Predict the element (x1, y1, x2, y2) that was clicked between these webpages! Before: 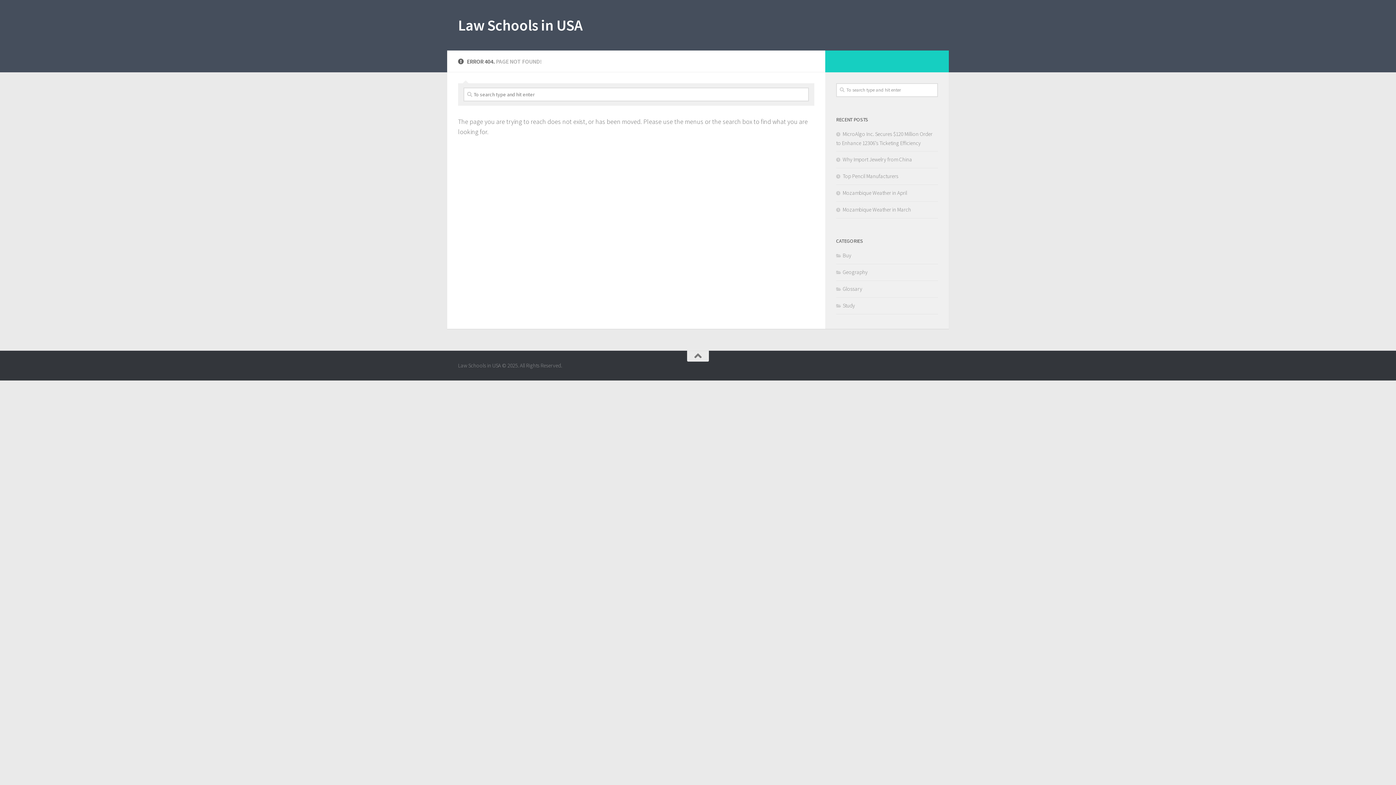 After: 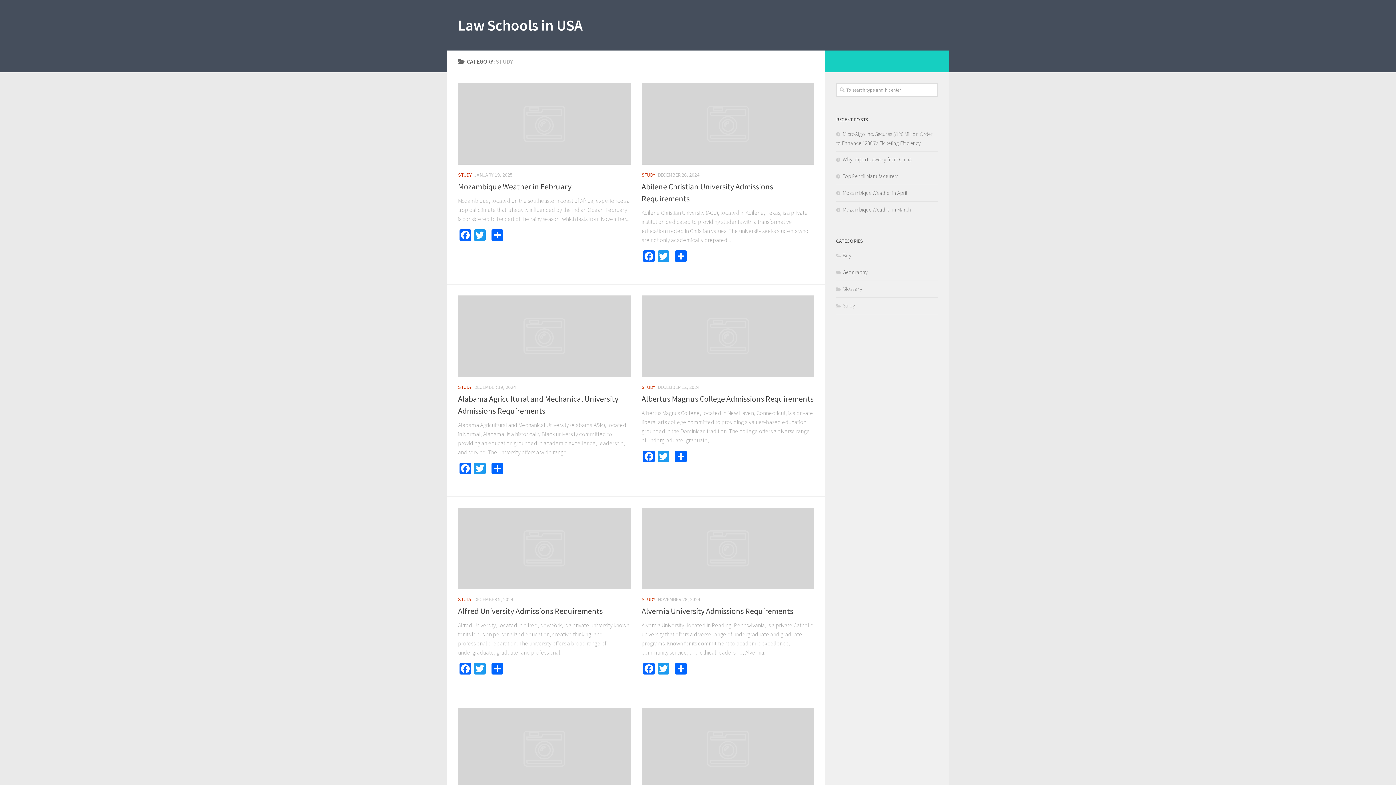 Action: bbox: (836, 302, 855, 309) label: Study